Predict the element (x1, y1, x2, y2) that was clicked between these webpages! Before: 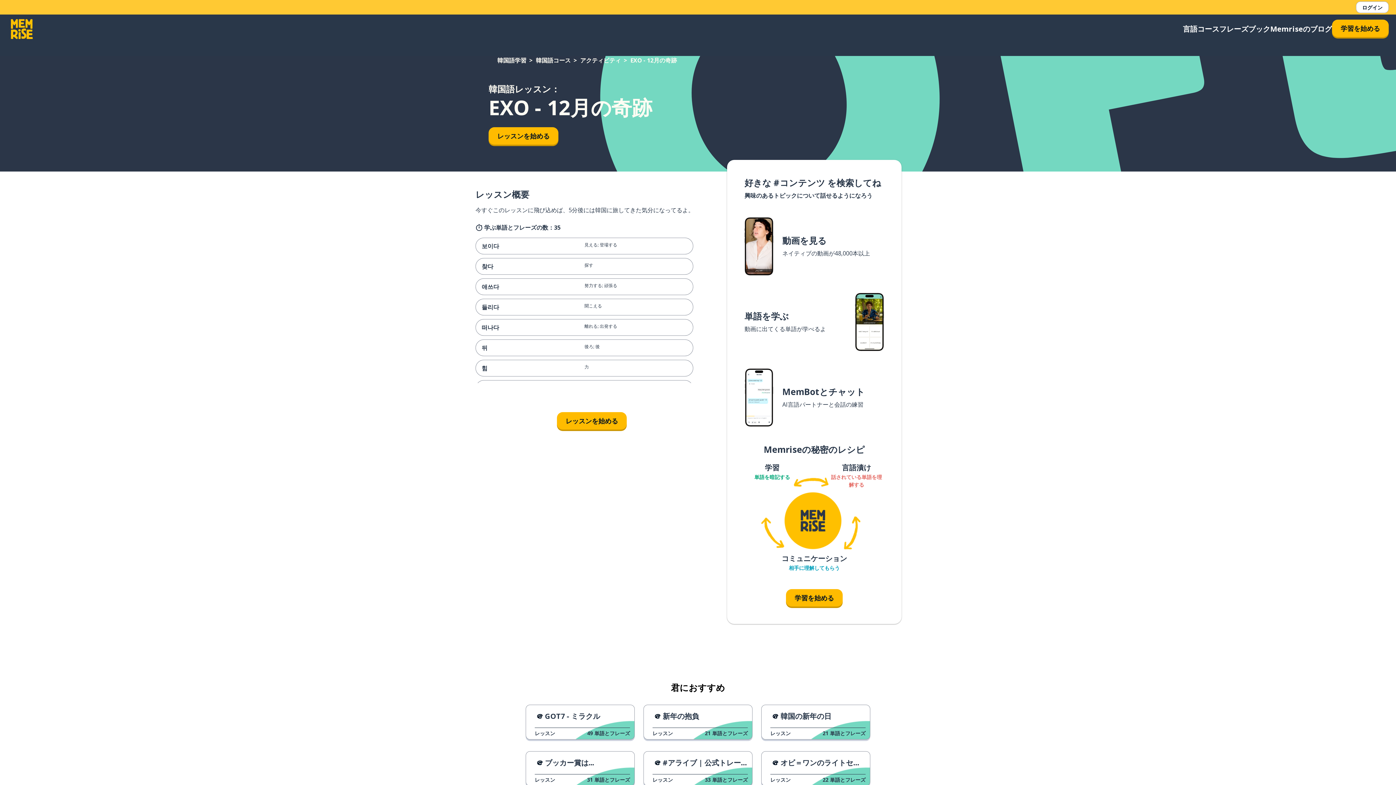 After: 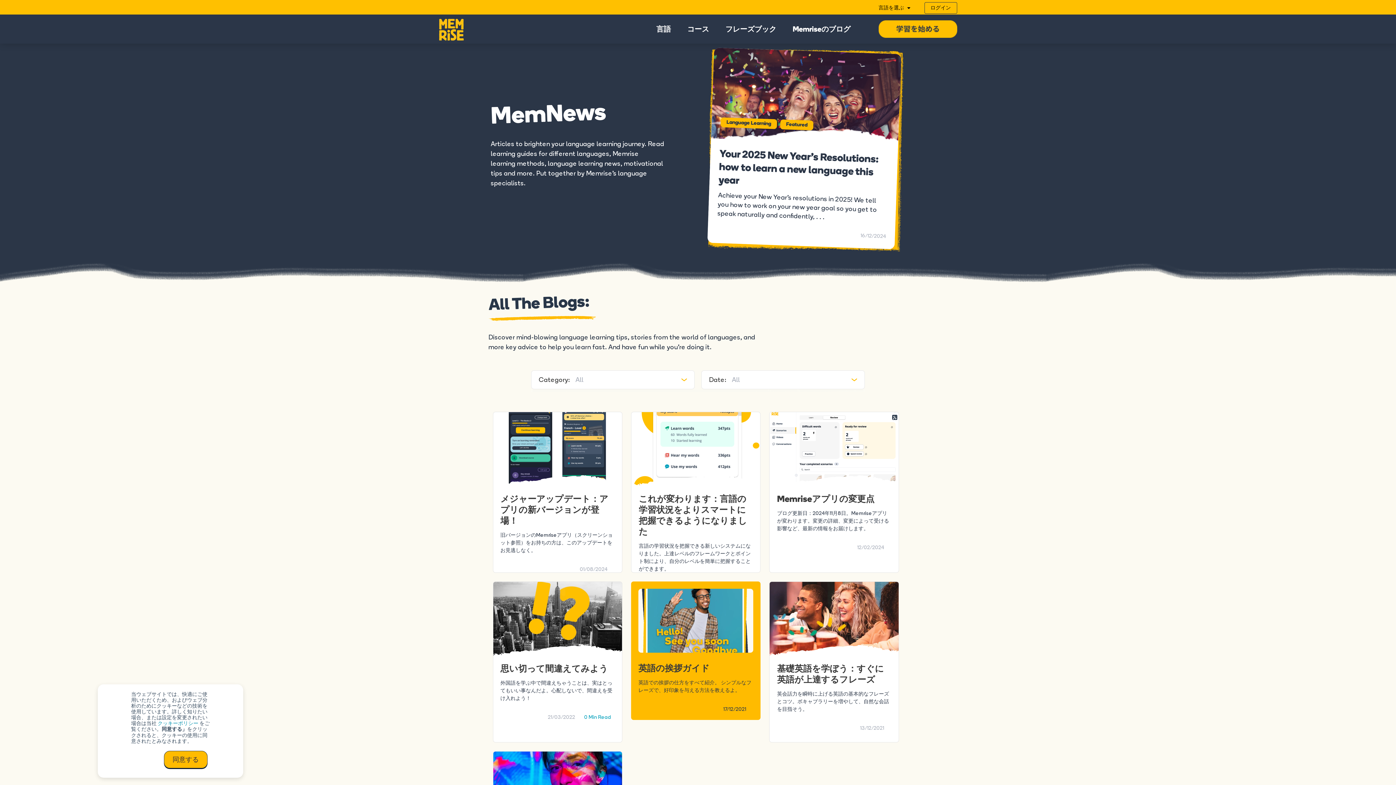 Action: label: Memriseのブログ bbox: (1270, 23, 1332, 34)